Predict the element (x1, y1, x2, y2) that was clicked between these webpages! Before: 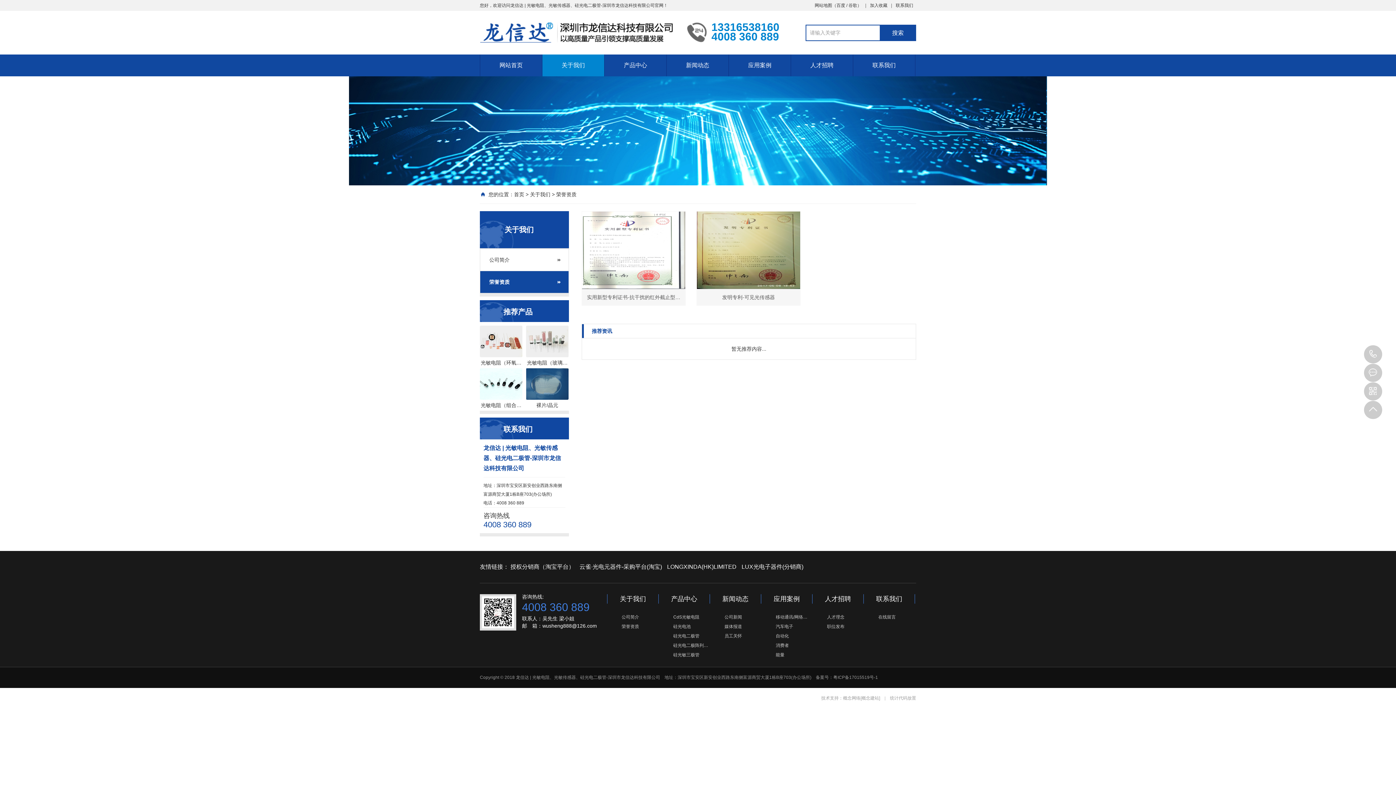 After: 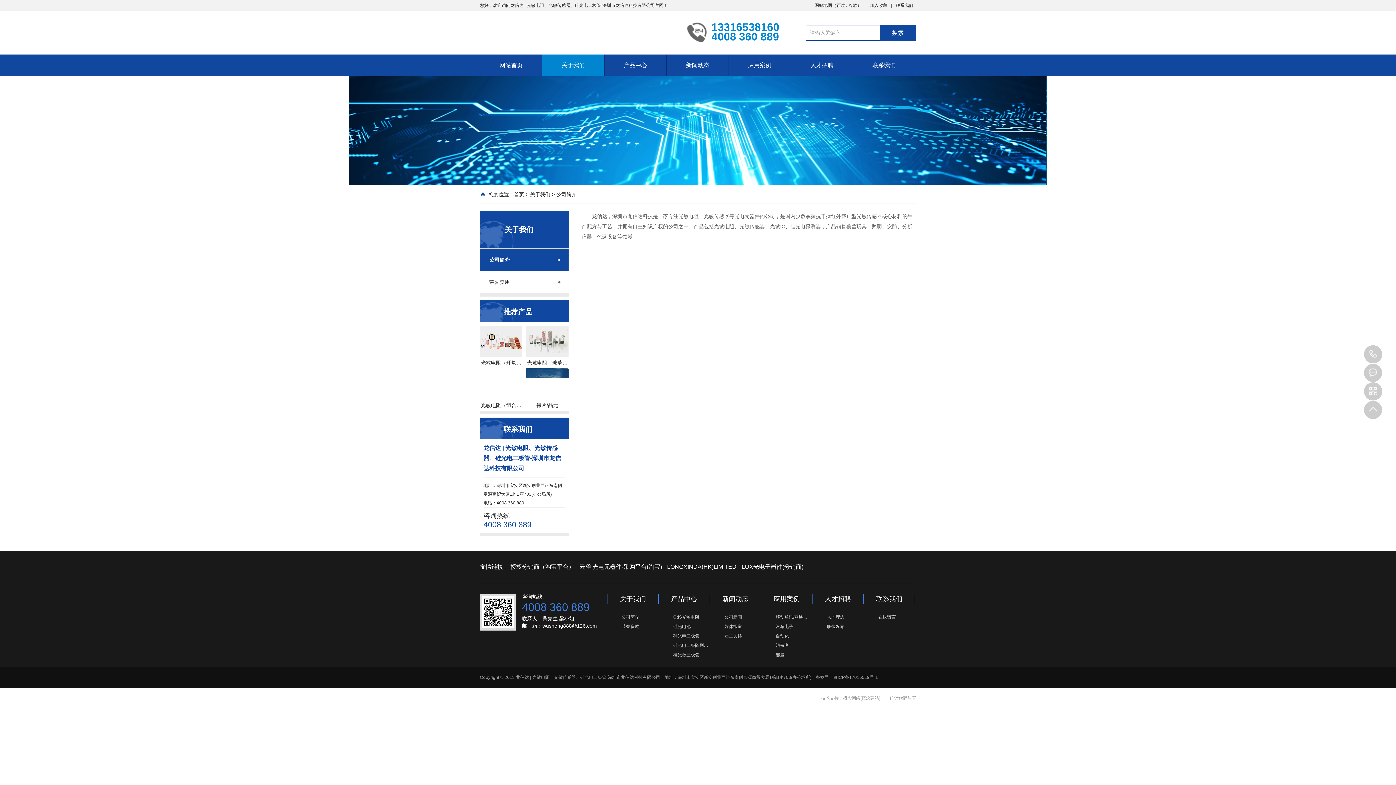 Action: label: 关于我们 bbox: (530, 191, 550, 197)